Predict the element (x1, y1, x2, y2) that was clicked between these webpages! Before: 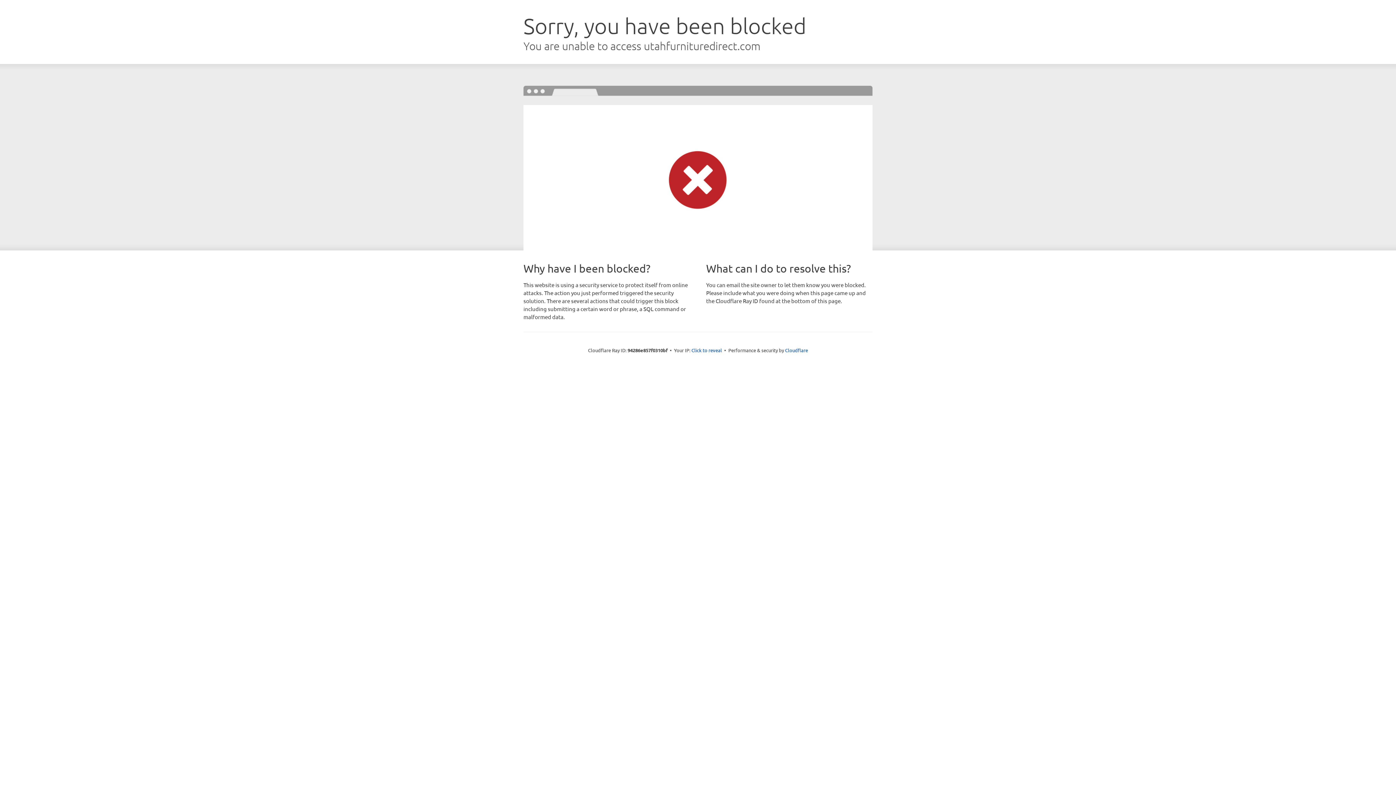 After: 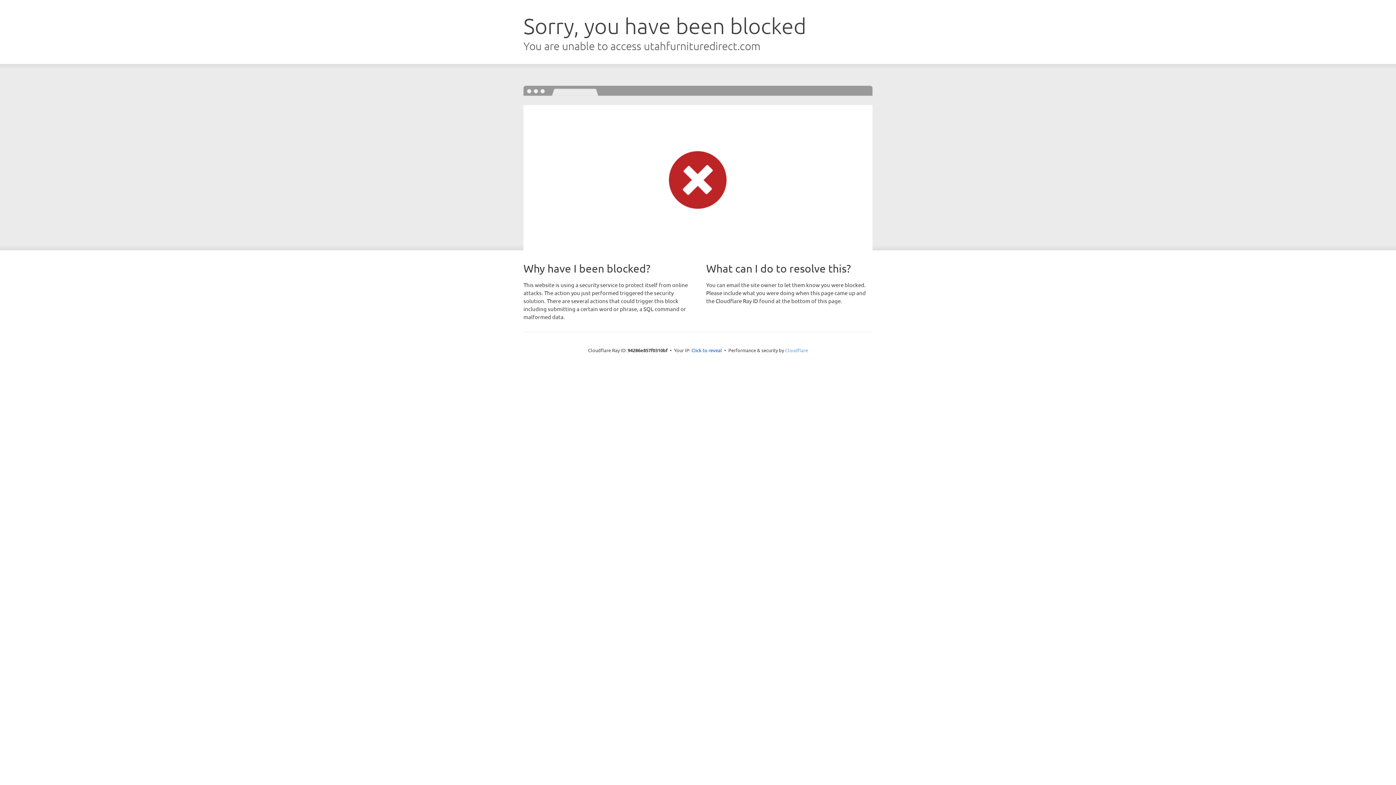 Action: bbox: (785, 347, 808, 353) label: Cloudflare